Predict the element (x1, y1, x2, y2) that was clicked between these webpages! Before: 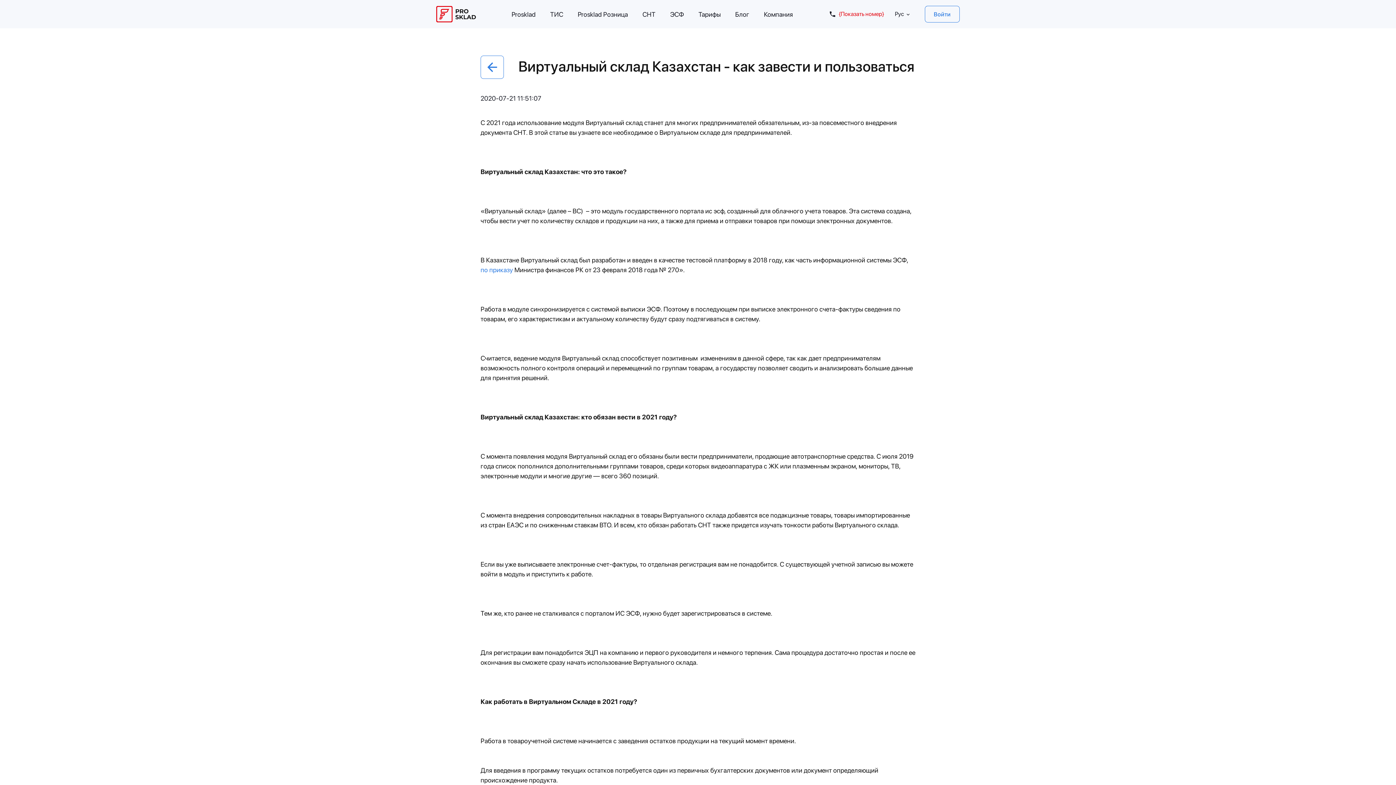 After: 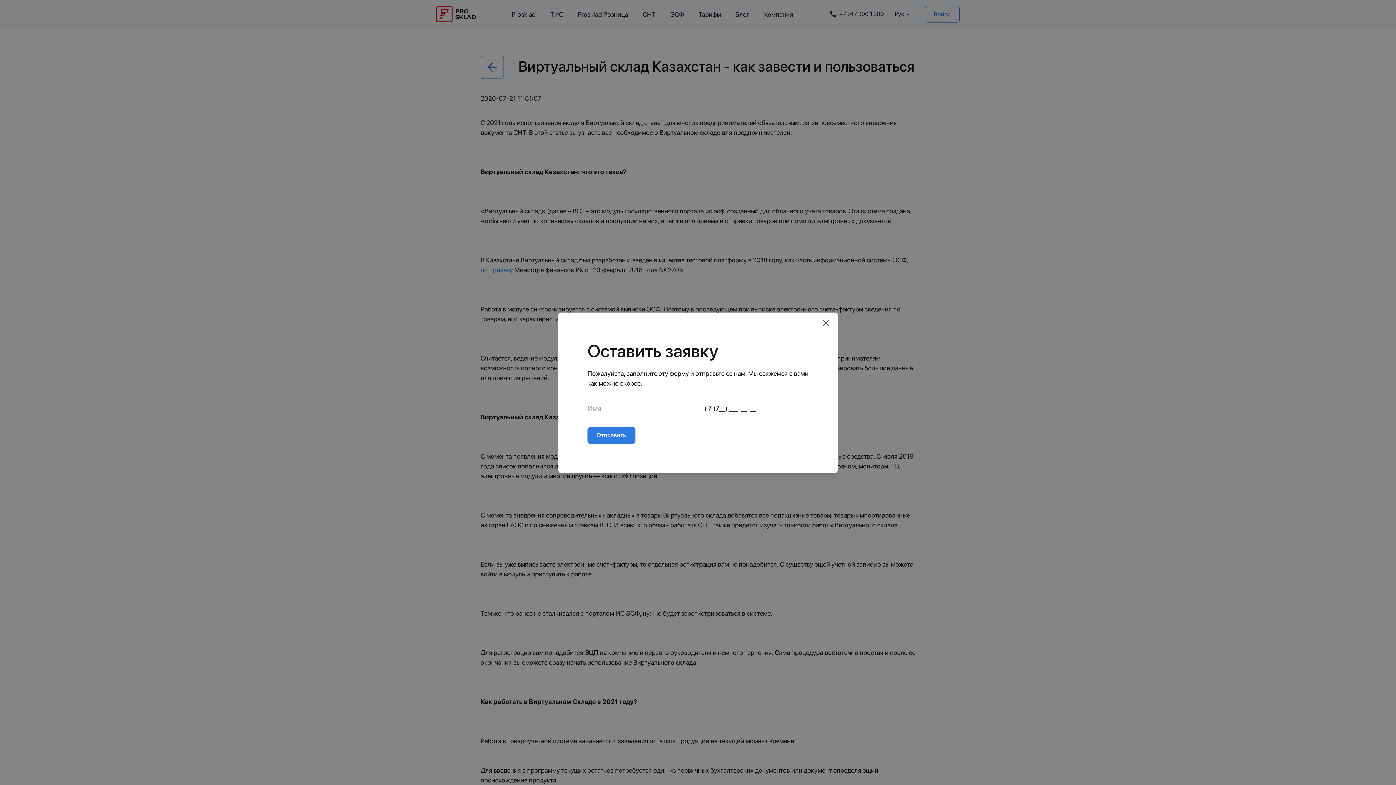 Action: bbox: (839, 10, 884, 17) label: {Показать номер}